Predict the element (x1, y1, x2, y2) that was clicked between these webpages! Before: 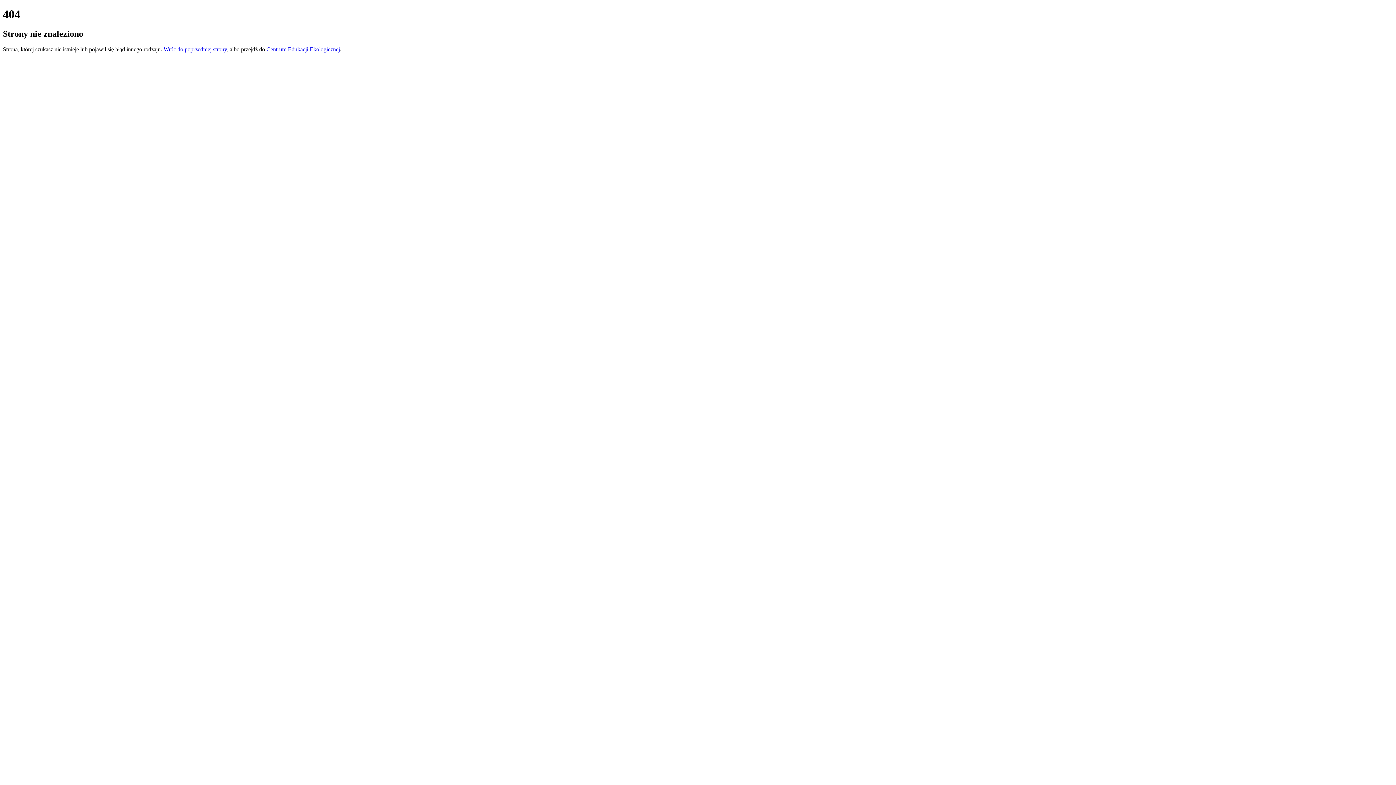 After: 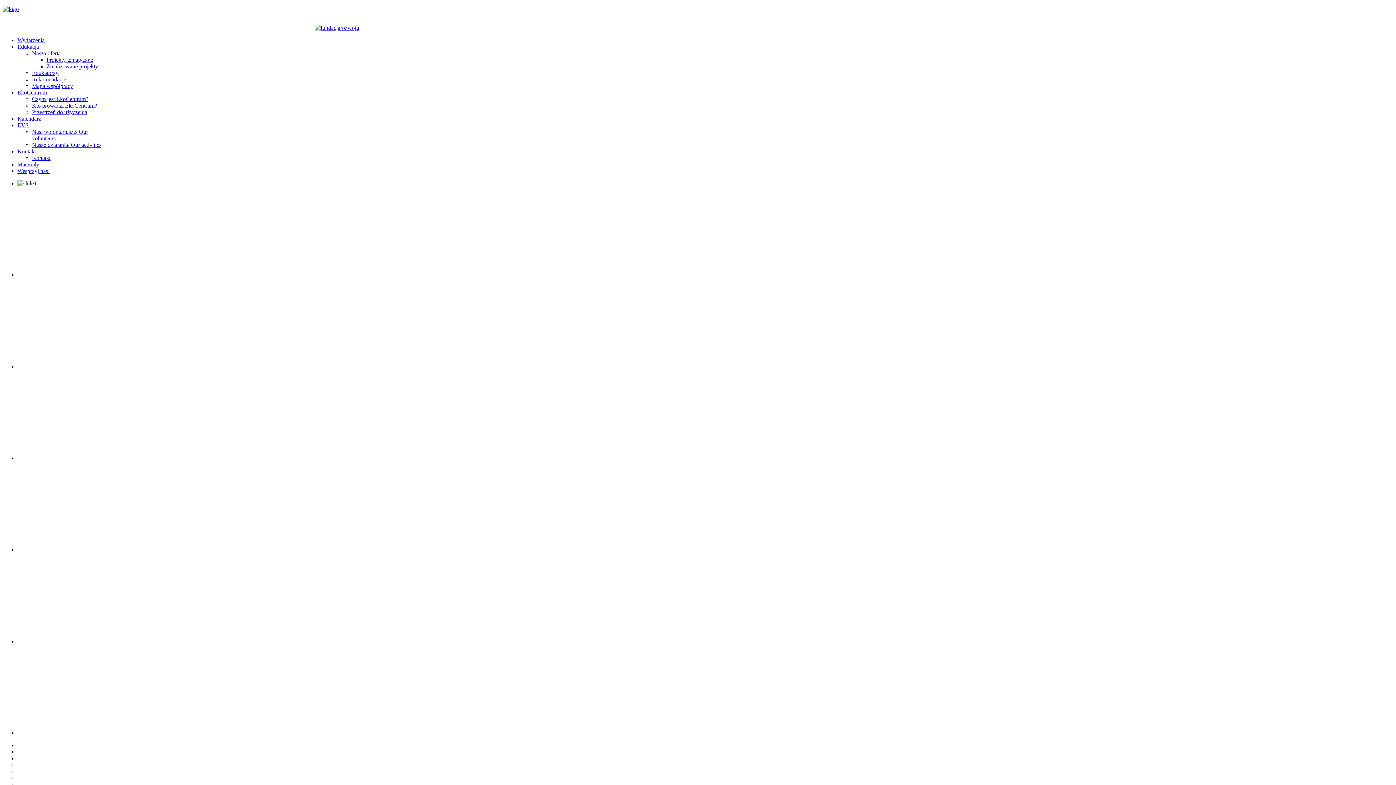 Action: label: Centrum Edukacji Ekologicznej bbox: (266, 46, 340, 52)